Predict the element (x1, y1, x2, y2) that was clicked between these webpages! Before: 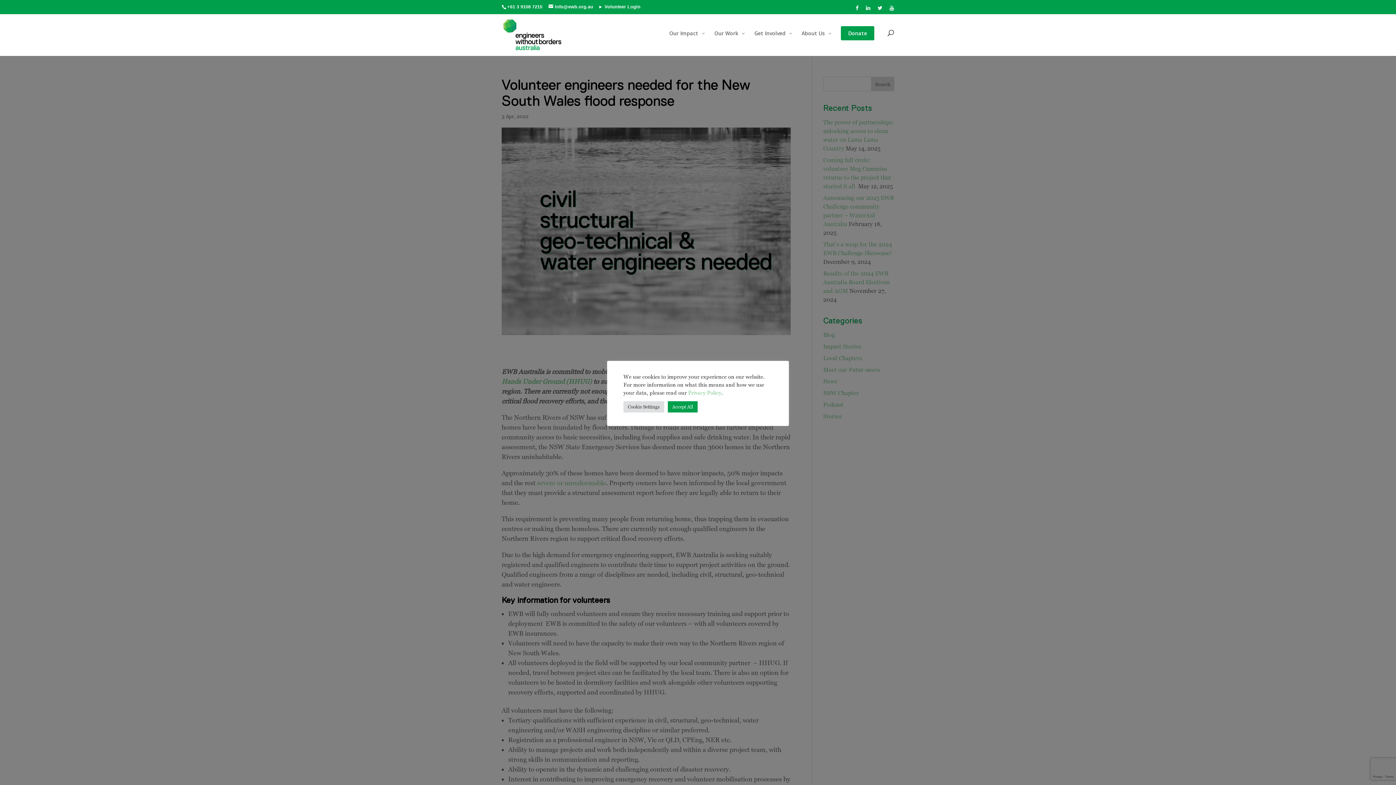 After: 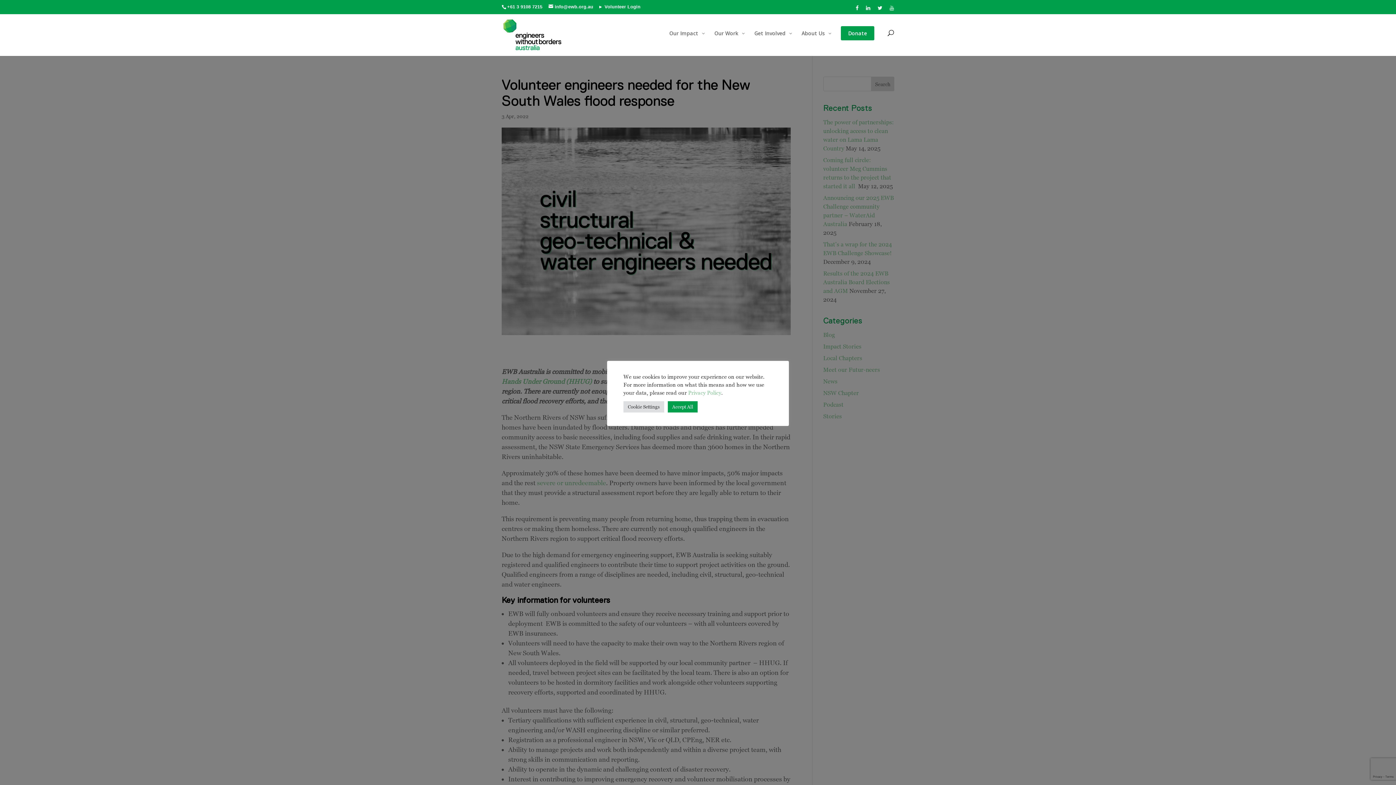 Action: bbox: (889, 5, 894, 14)